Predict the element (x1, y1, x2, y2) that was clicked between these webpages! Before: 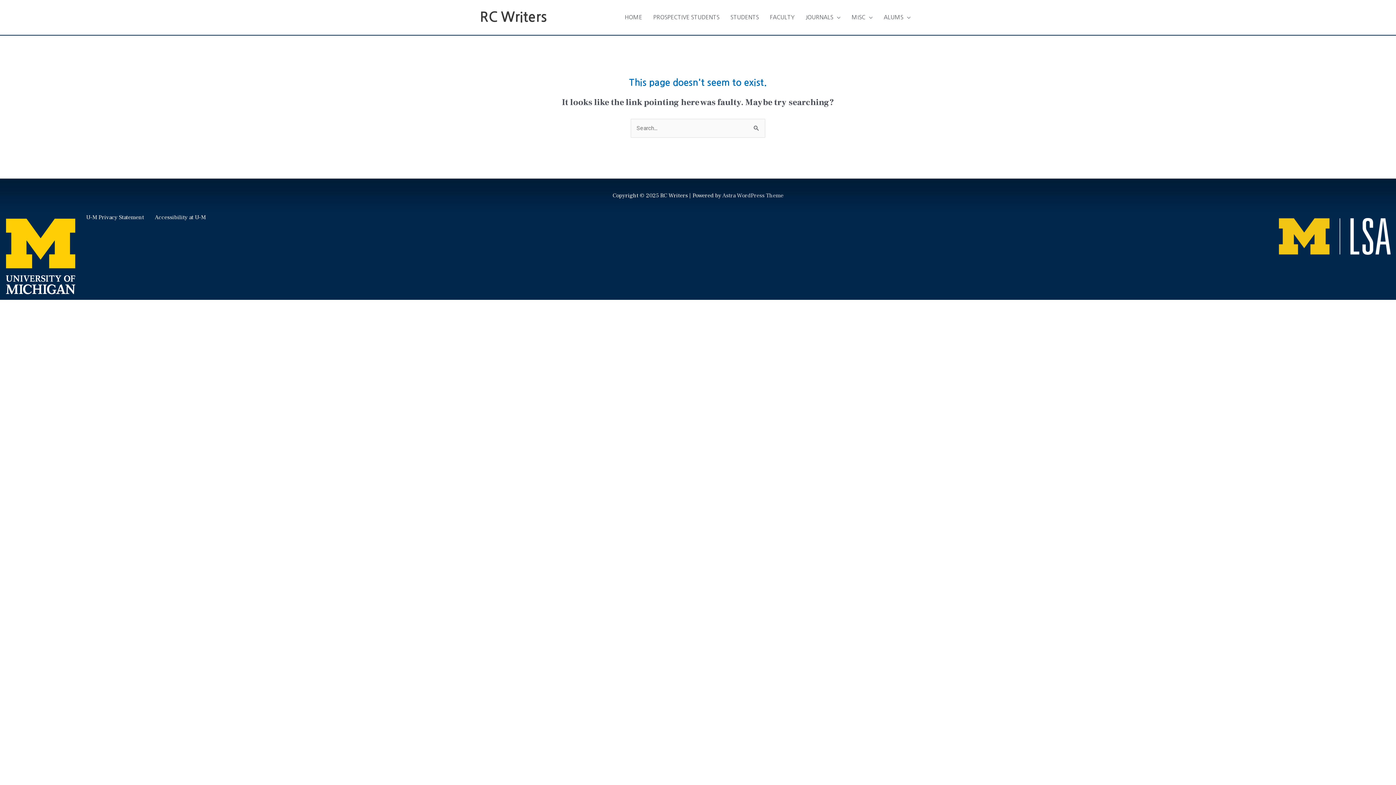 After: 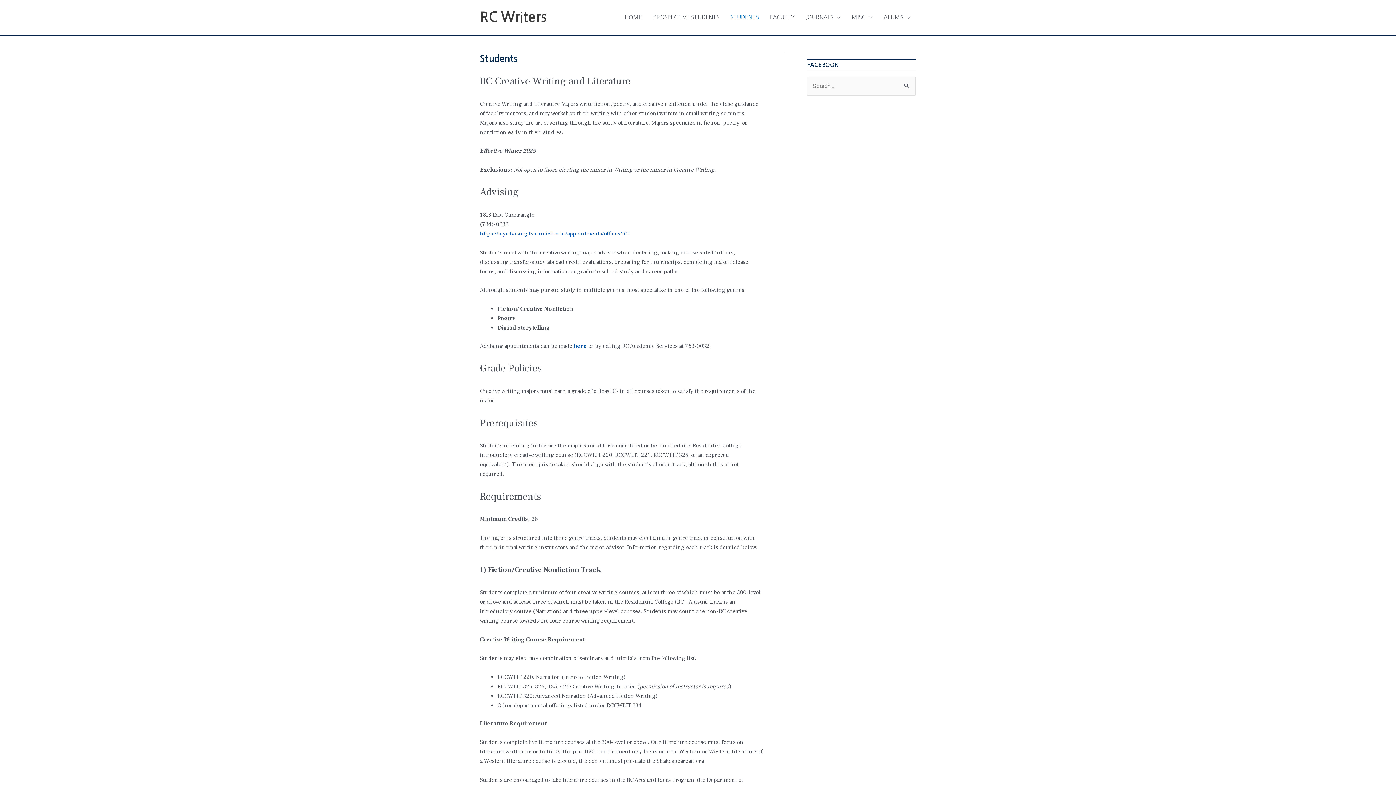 Action: label: STUDENTS bbox: (725, 6, 764, 28)